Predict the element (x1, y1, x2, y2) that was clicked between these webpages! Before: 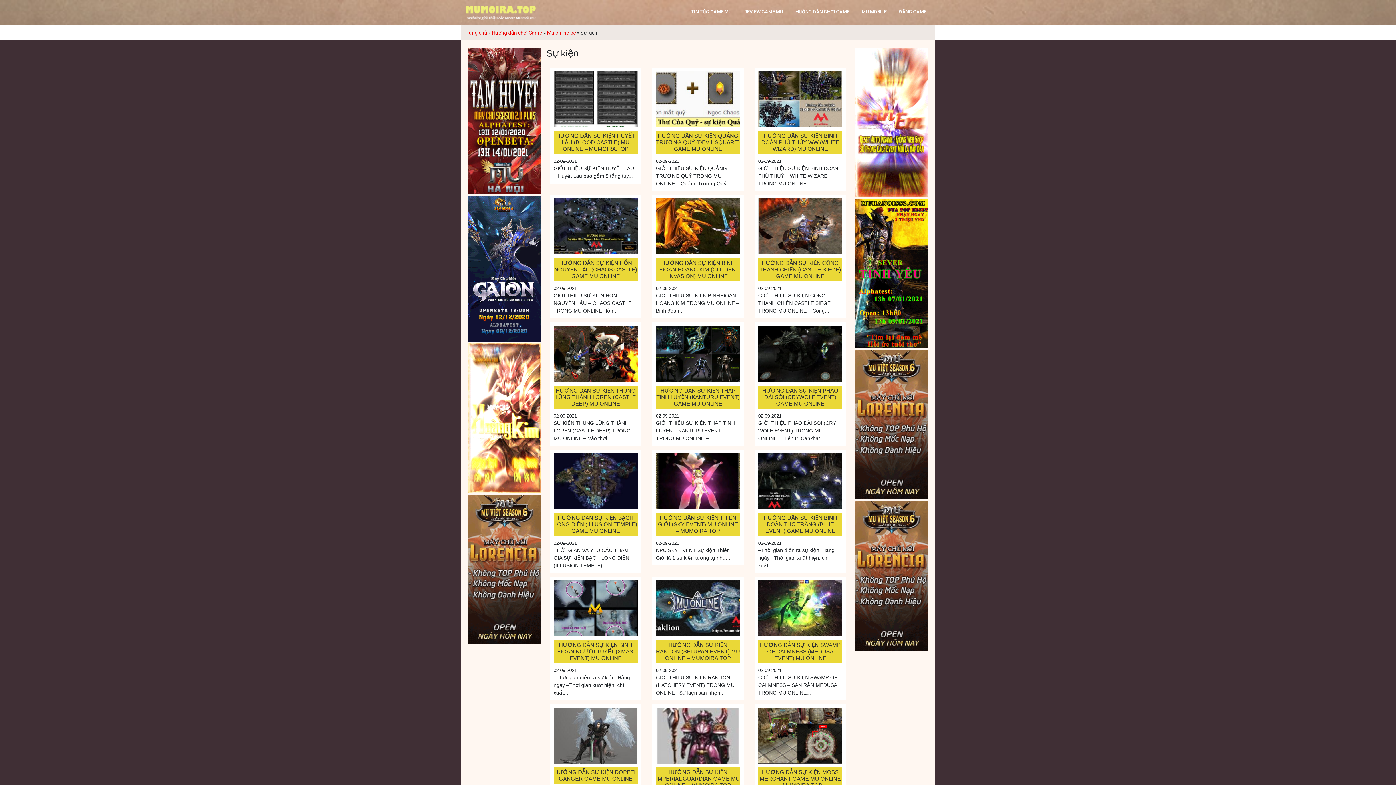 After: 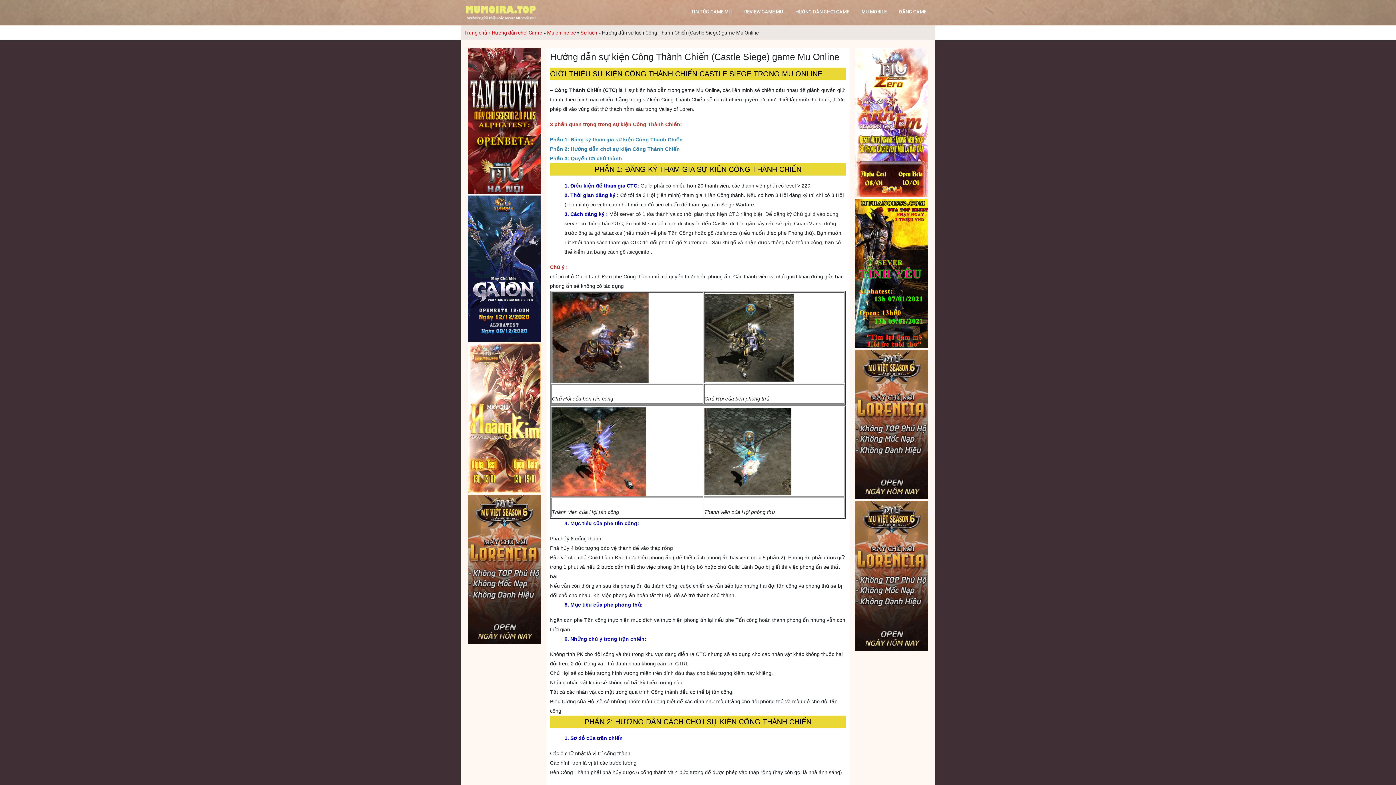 Action: bbox: (759, 260, 841, 279) label: HƯỚNG DẪN SỰ KIỆN CÔNG THÀNH CHIẾN (CASTLE SIEGE) GAME MU ONLINE